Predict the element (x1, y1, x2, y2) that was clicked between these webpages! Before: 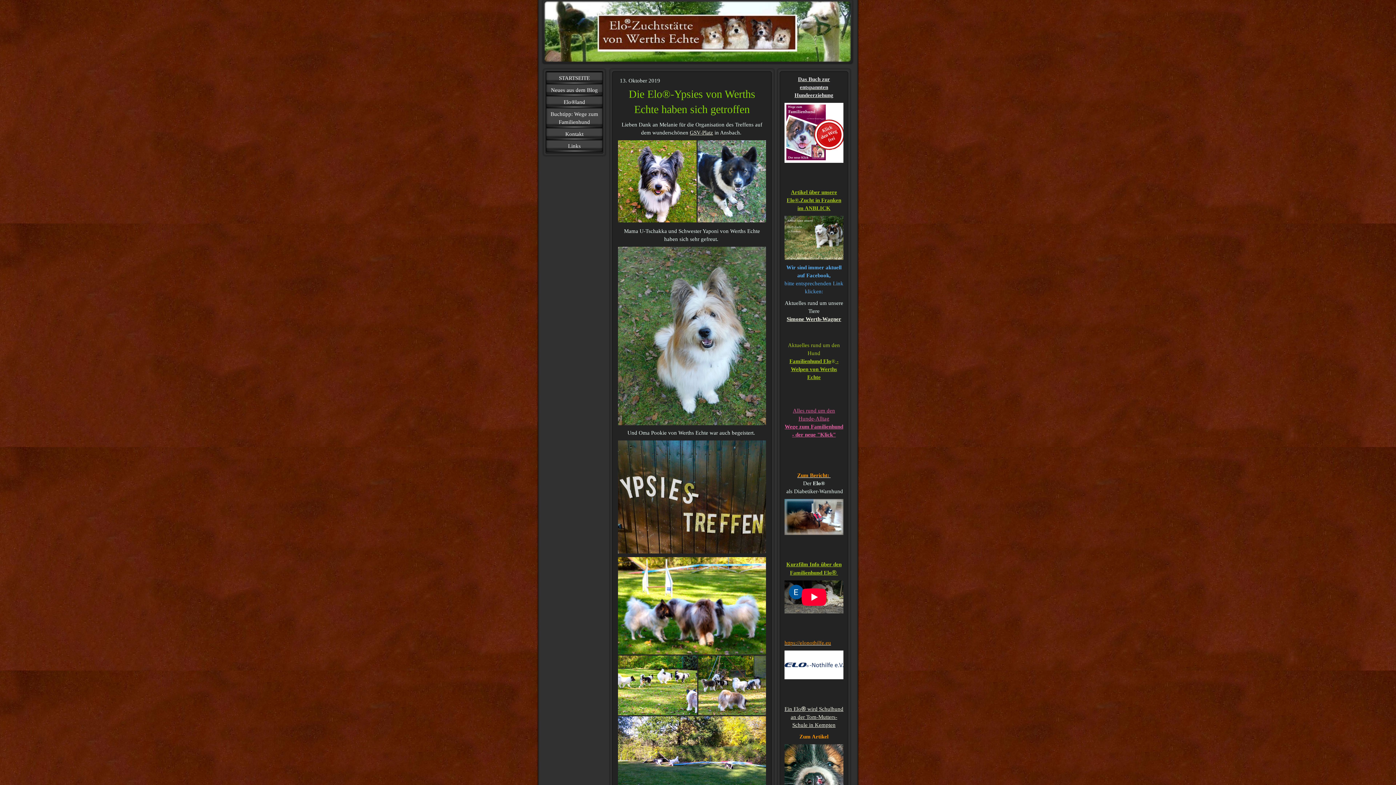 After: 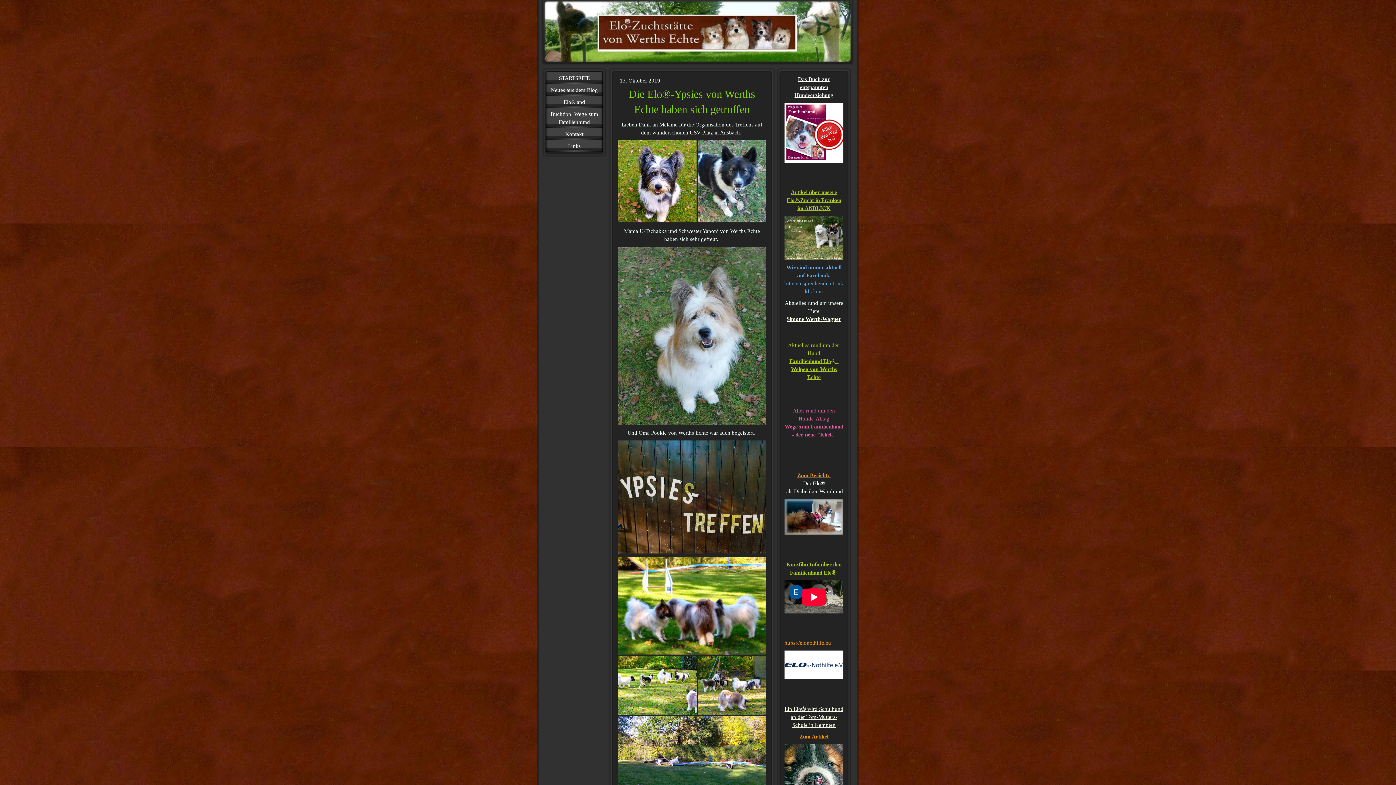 Action: bbox: (784, 640, 831, 646) label: https://elonothilfe.eu